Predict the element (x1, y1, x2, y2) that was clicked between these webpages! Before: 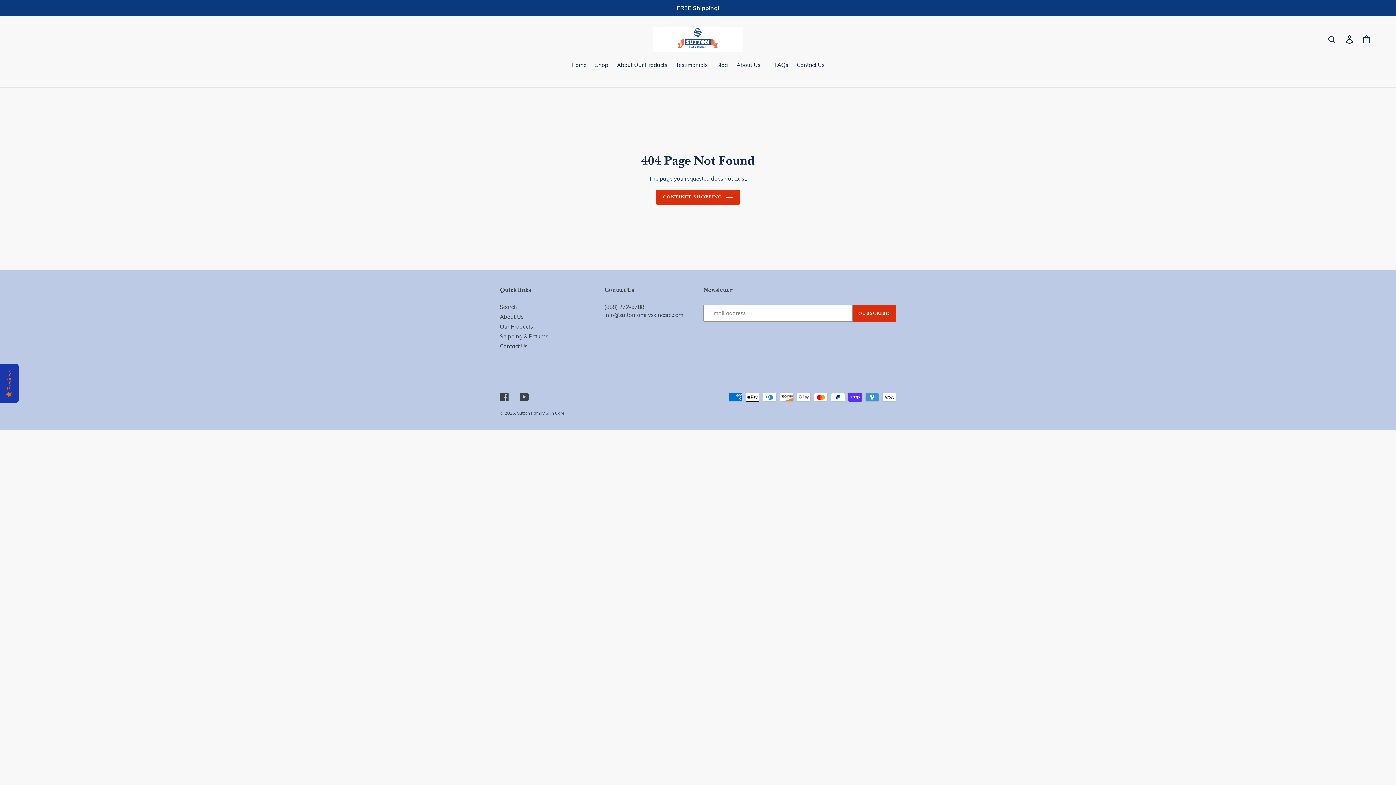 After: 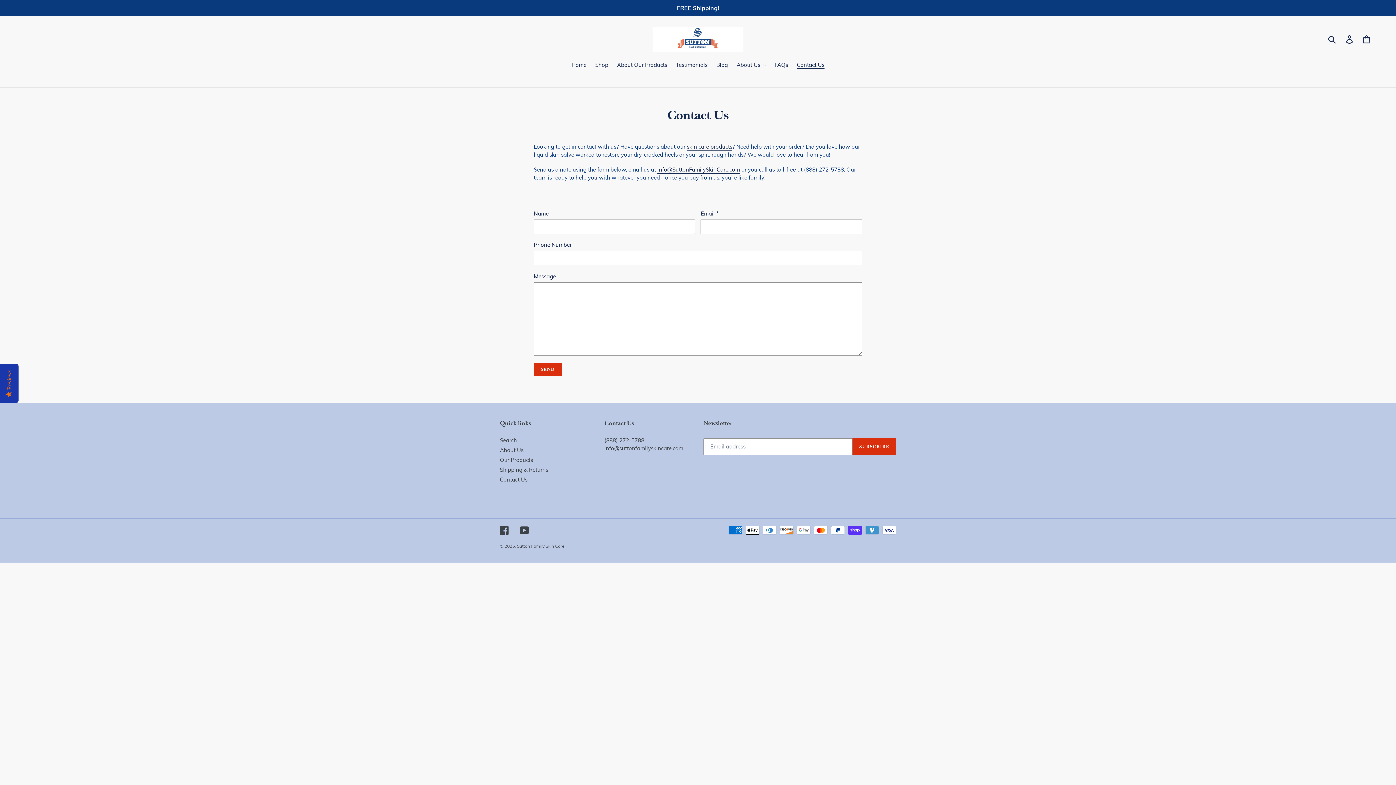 Action: bbox: (793, 61, 828, 70) label: Contact Us